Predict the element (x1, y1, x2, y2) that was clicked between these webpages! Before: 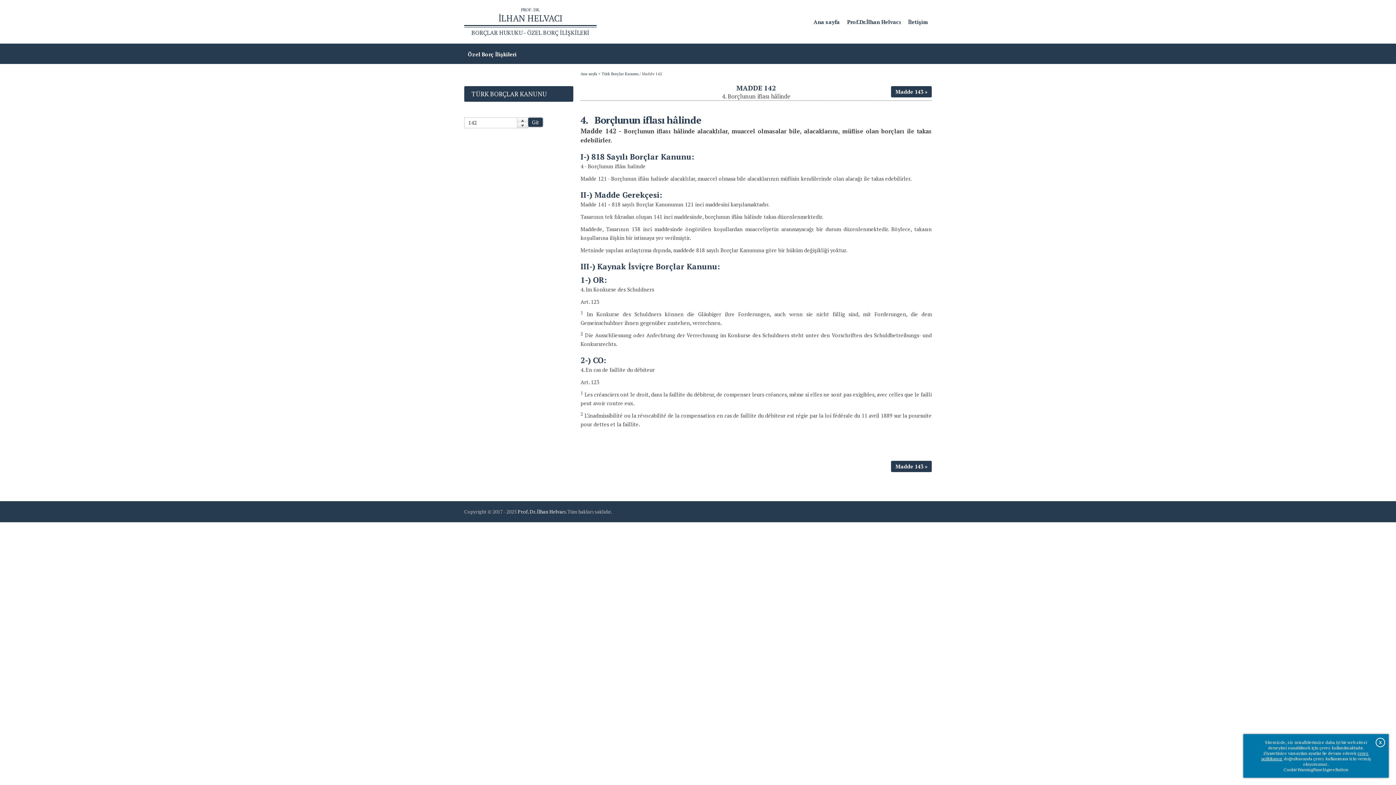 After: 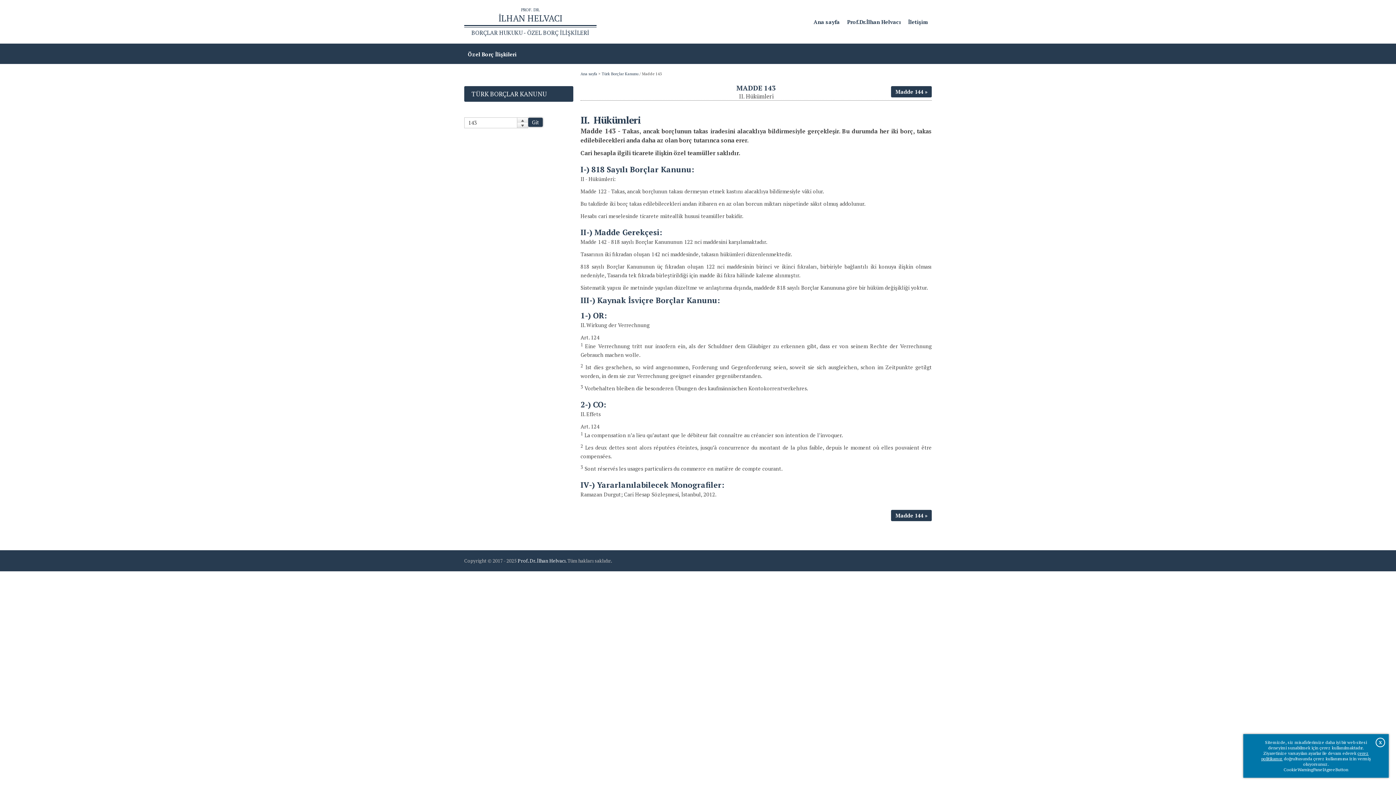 Action: label: Madde 143 bbox: (891, 461, 932, 472)